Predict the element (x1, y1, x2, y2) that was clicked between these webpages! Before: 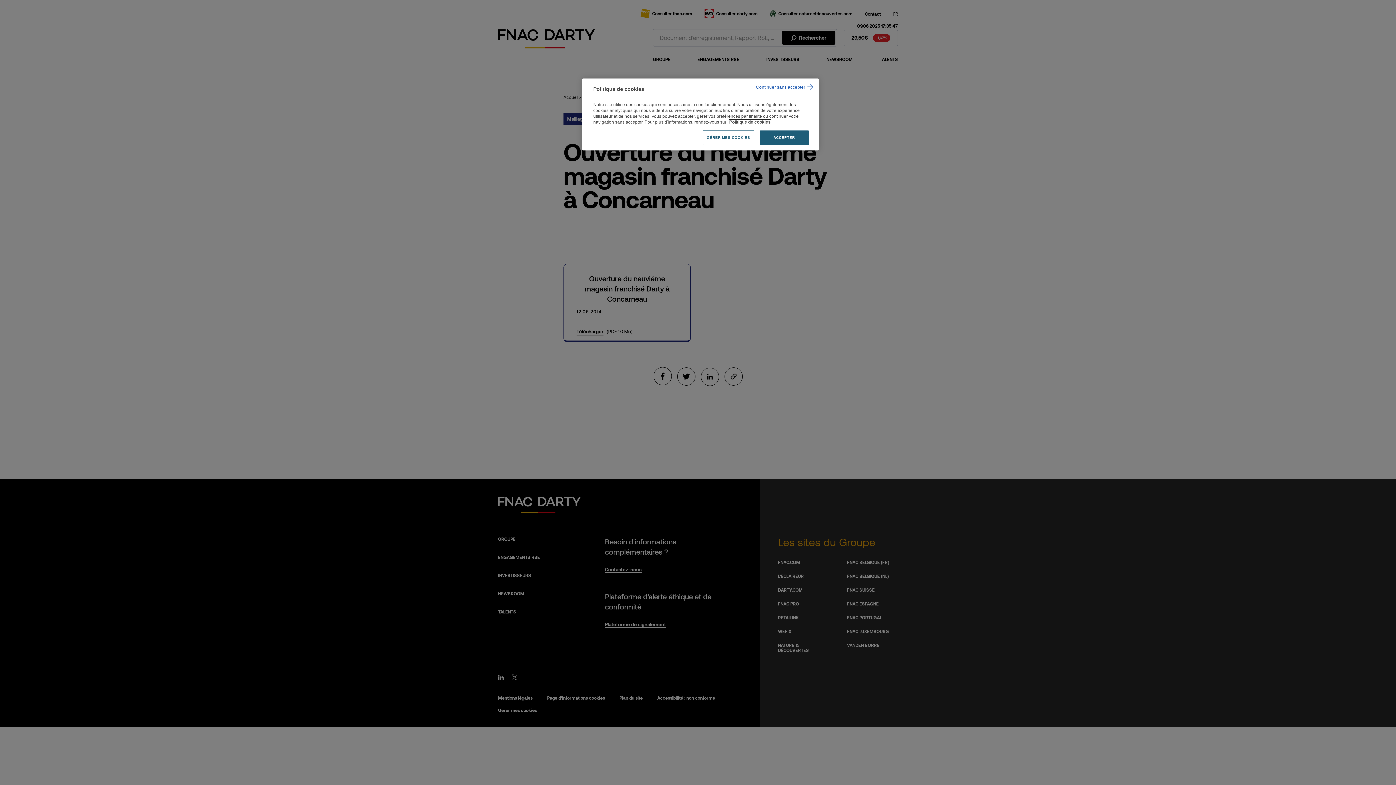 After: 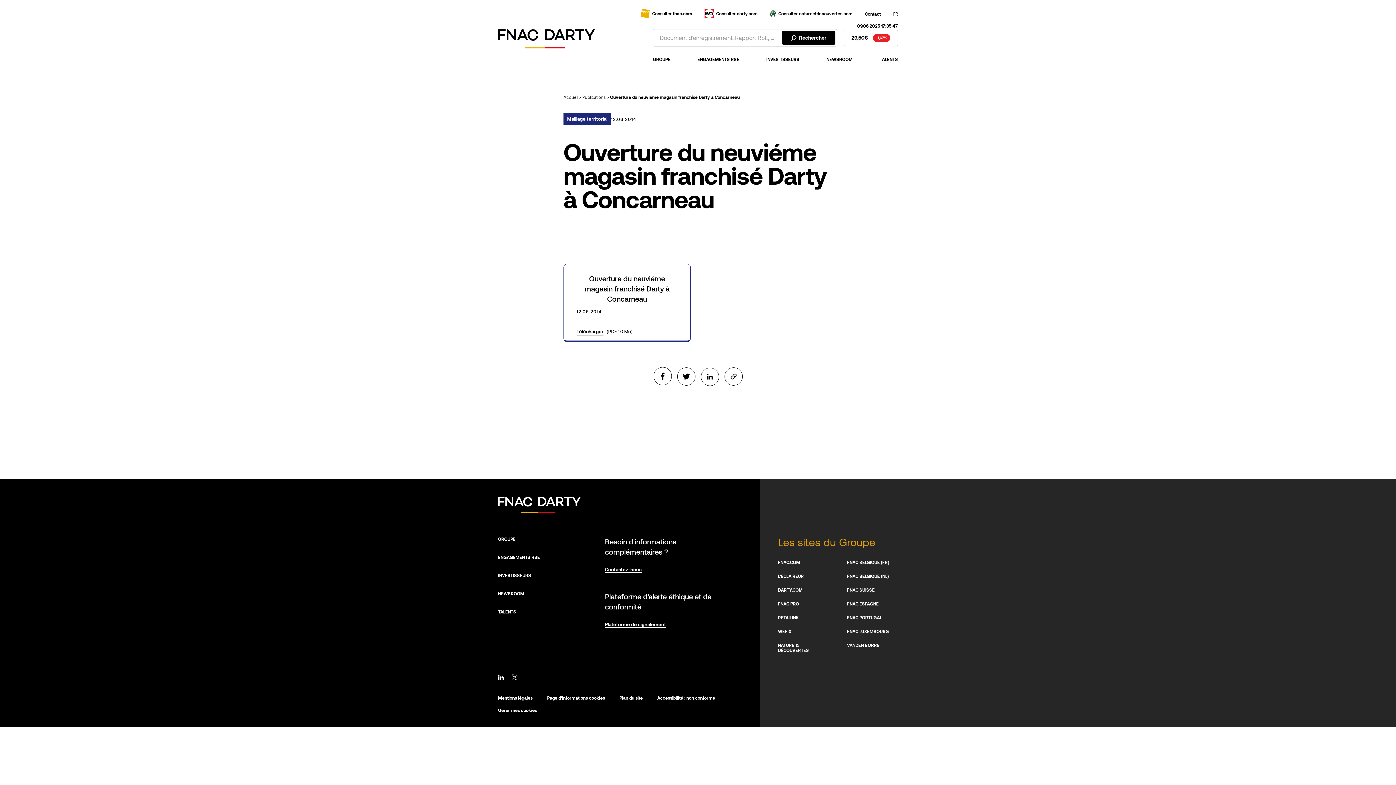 Action: label: ACCEPTER bbox: (759, 130, 808, 145)